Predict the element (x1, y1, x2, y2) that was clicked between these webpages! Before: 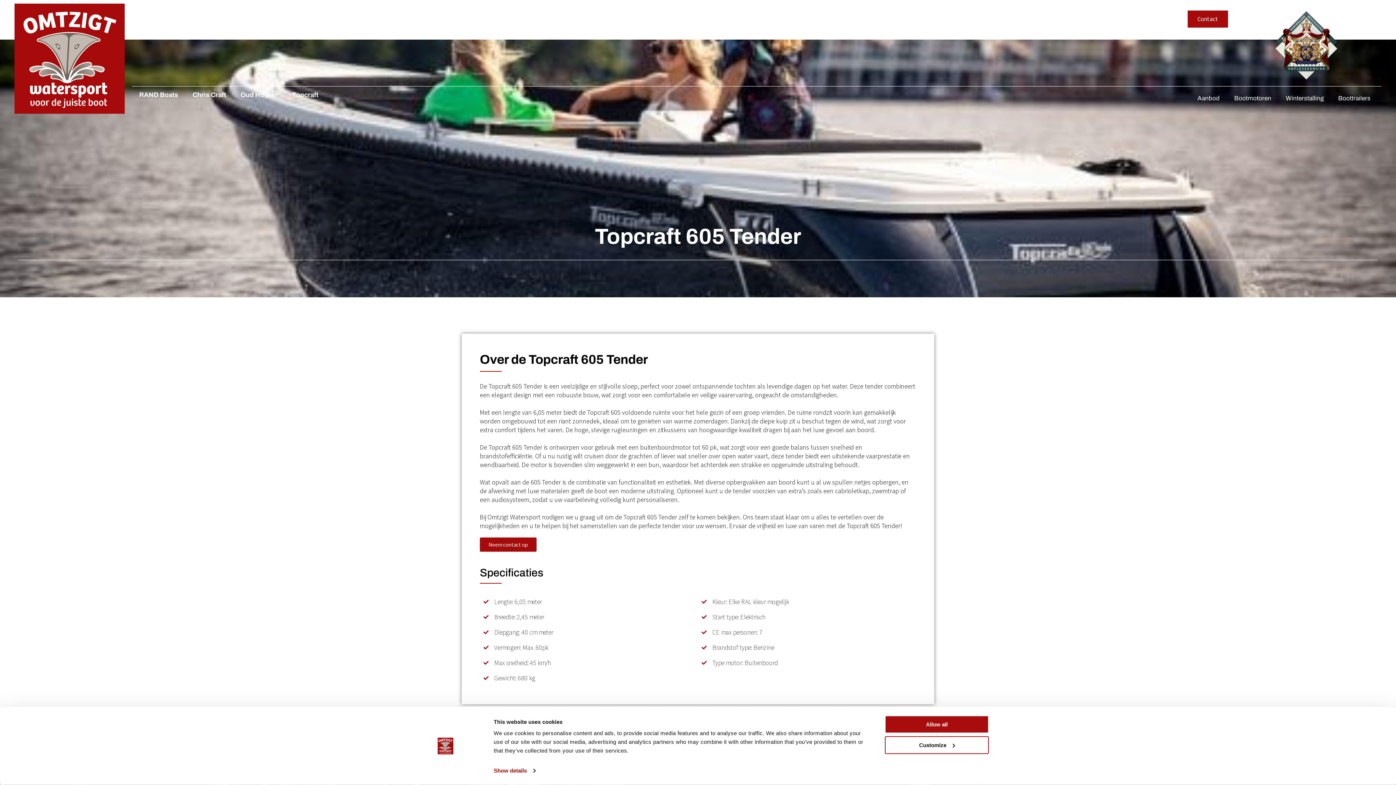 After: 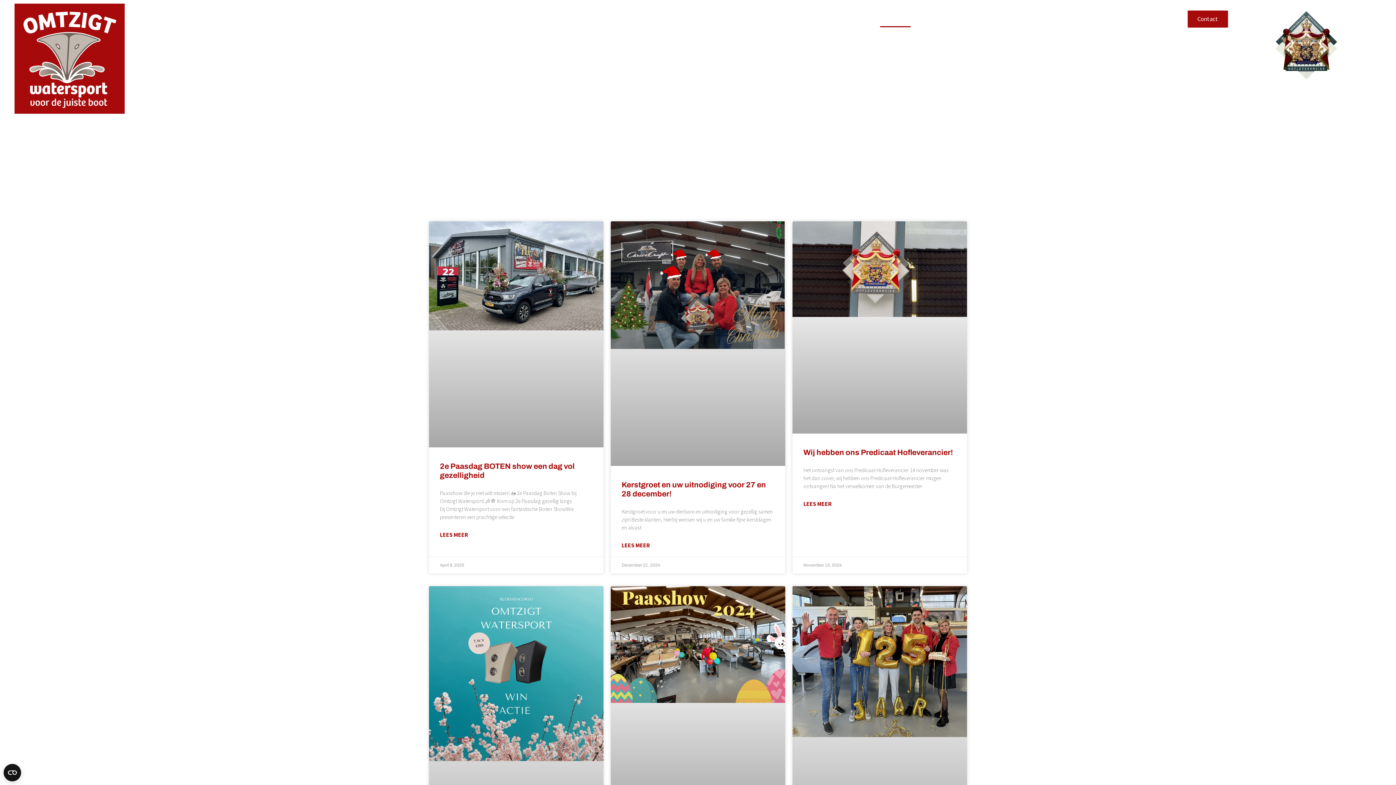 Action: bbox: (880, 10, 911, 27) label: Blogs